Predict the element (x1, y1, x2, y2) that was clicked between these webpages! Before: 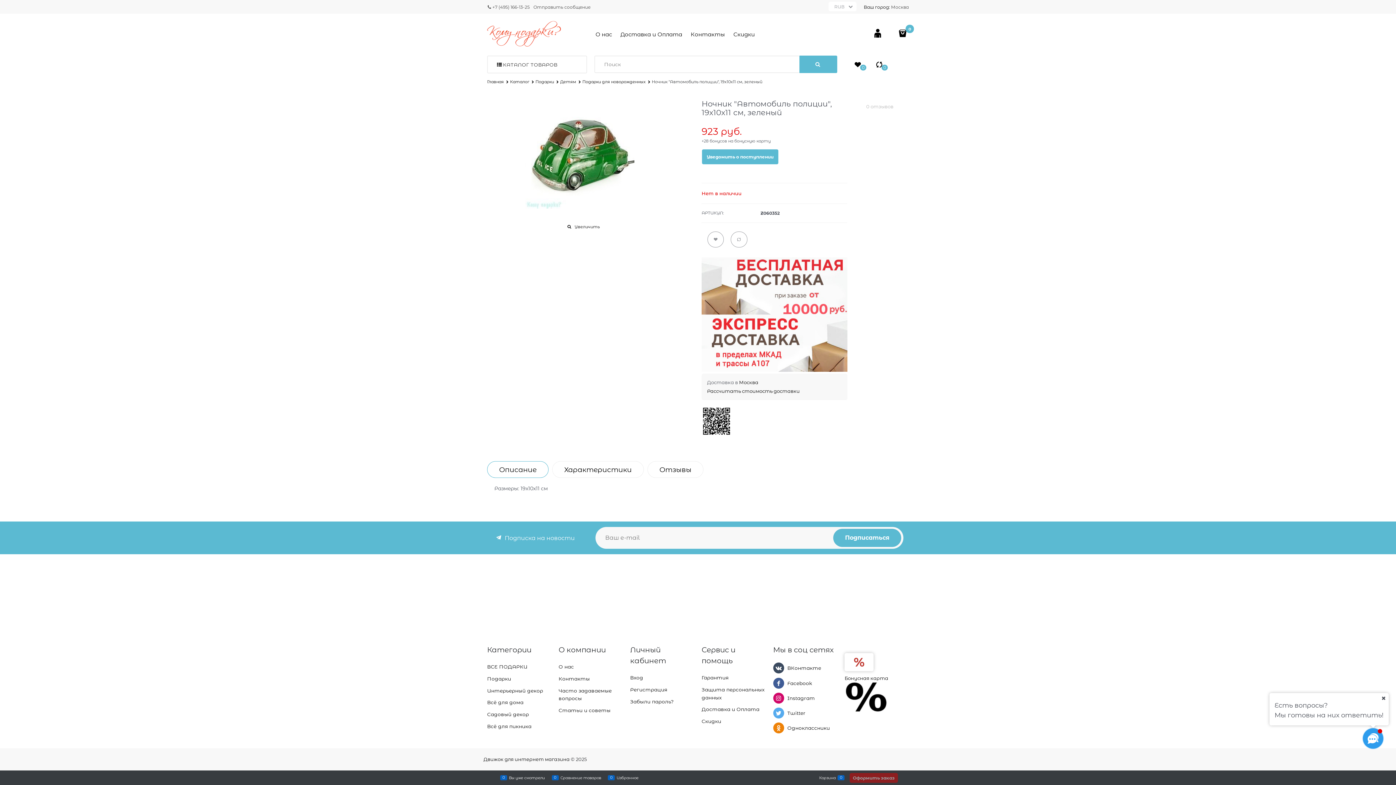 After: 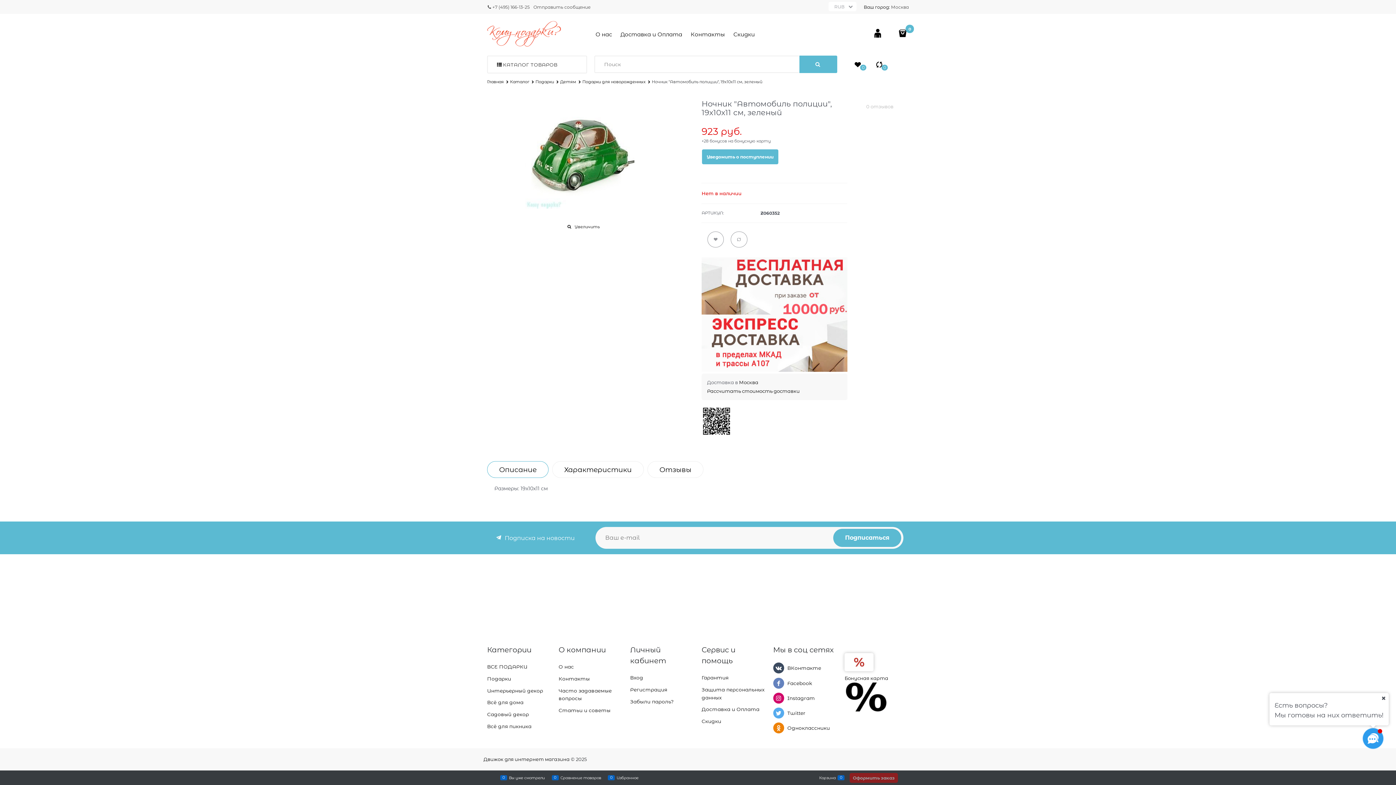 Action: label: Facebook bbox: (773, 678, 784, 688)